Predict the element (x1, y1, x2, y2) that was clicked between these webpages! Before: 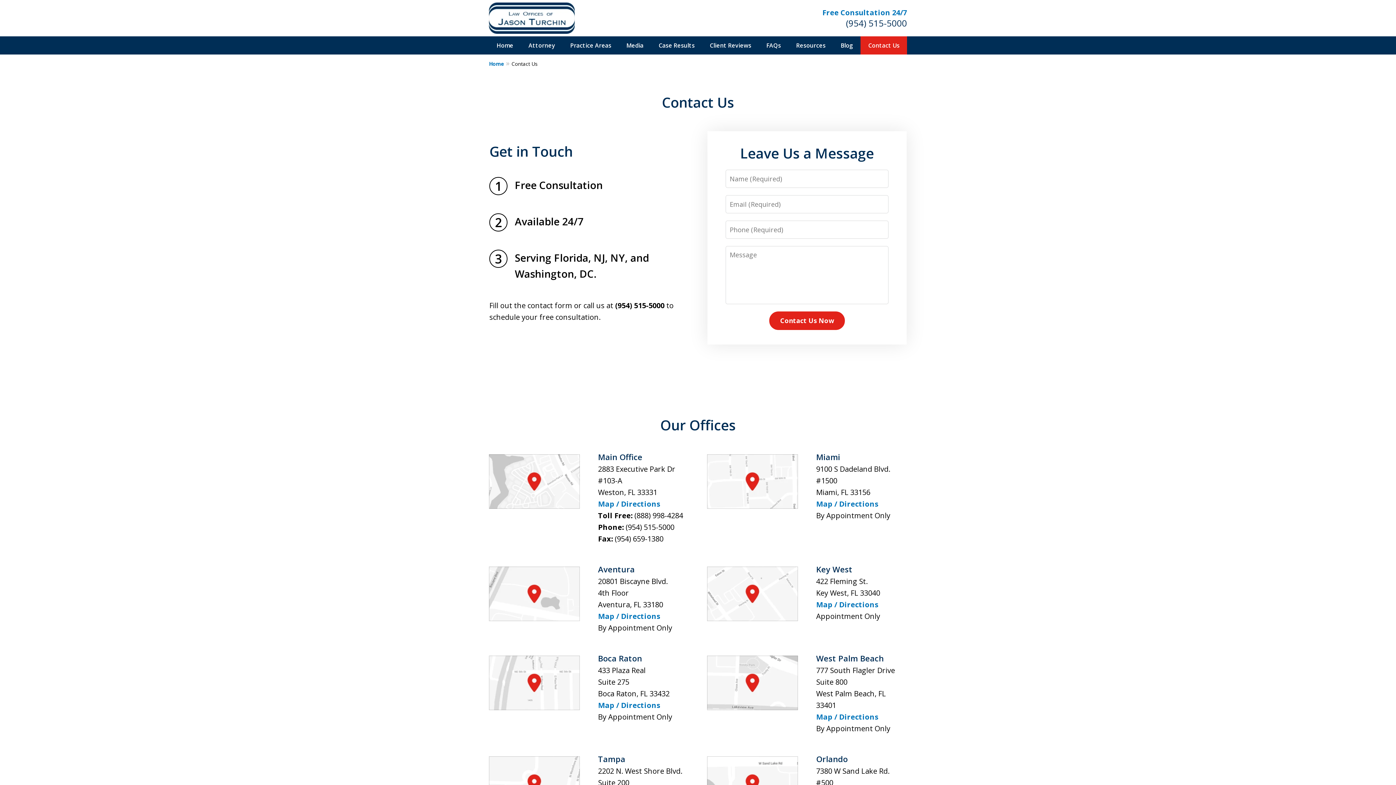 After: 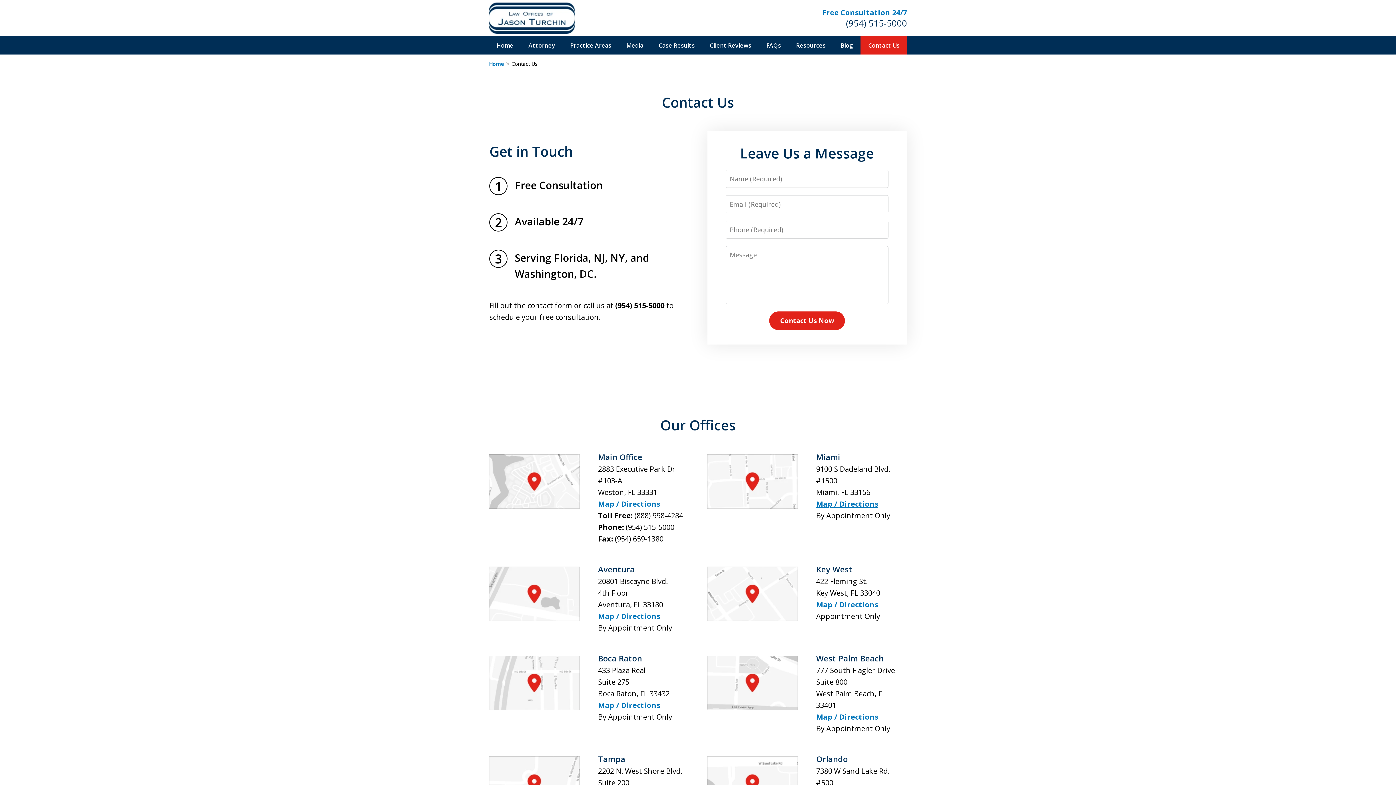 Action: bbox: (816, 499, 878, 509) label: Map / Directions